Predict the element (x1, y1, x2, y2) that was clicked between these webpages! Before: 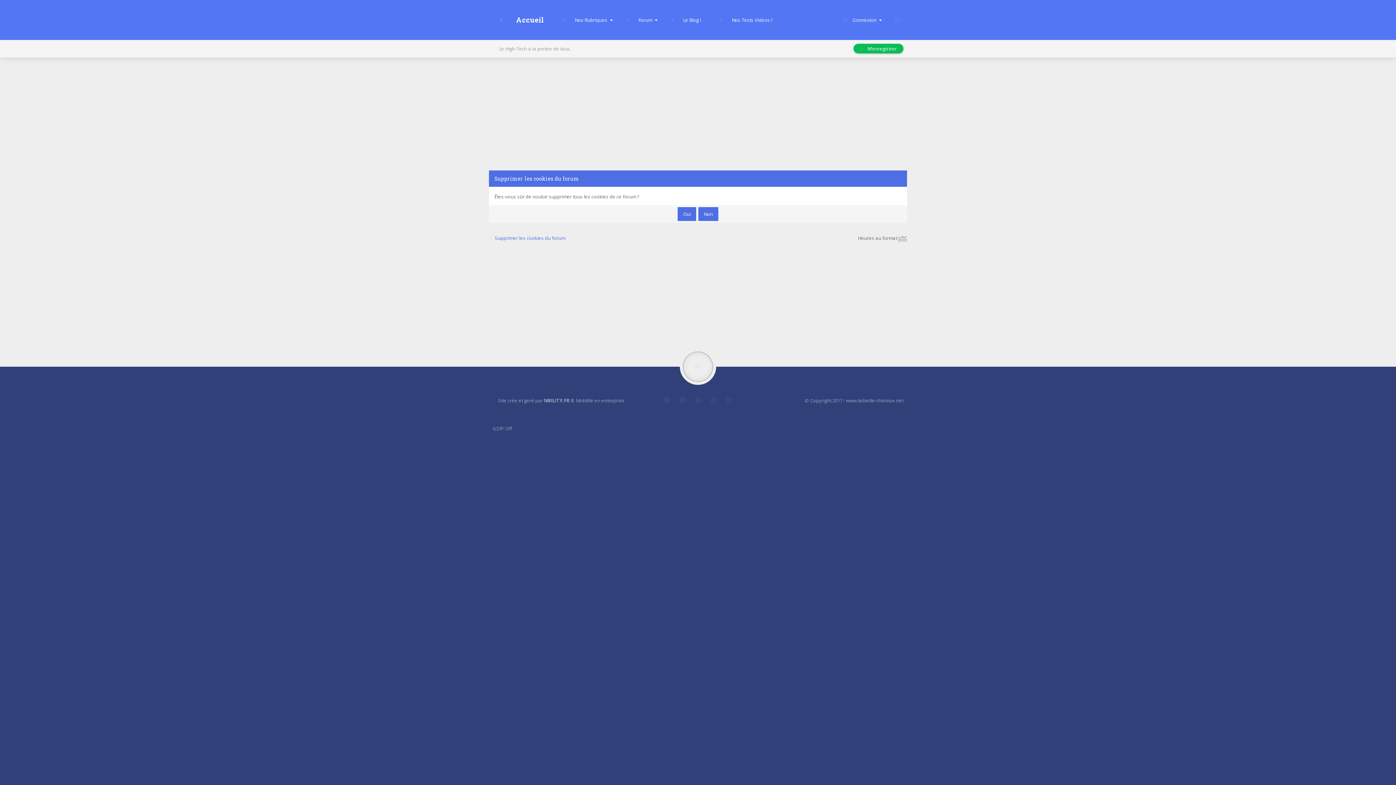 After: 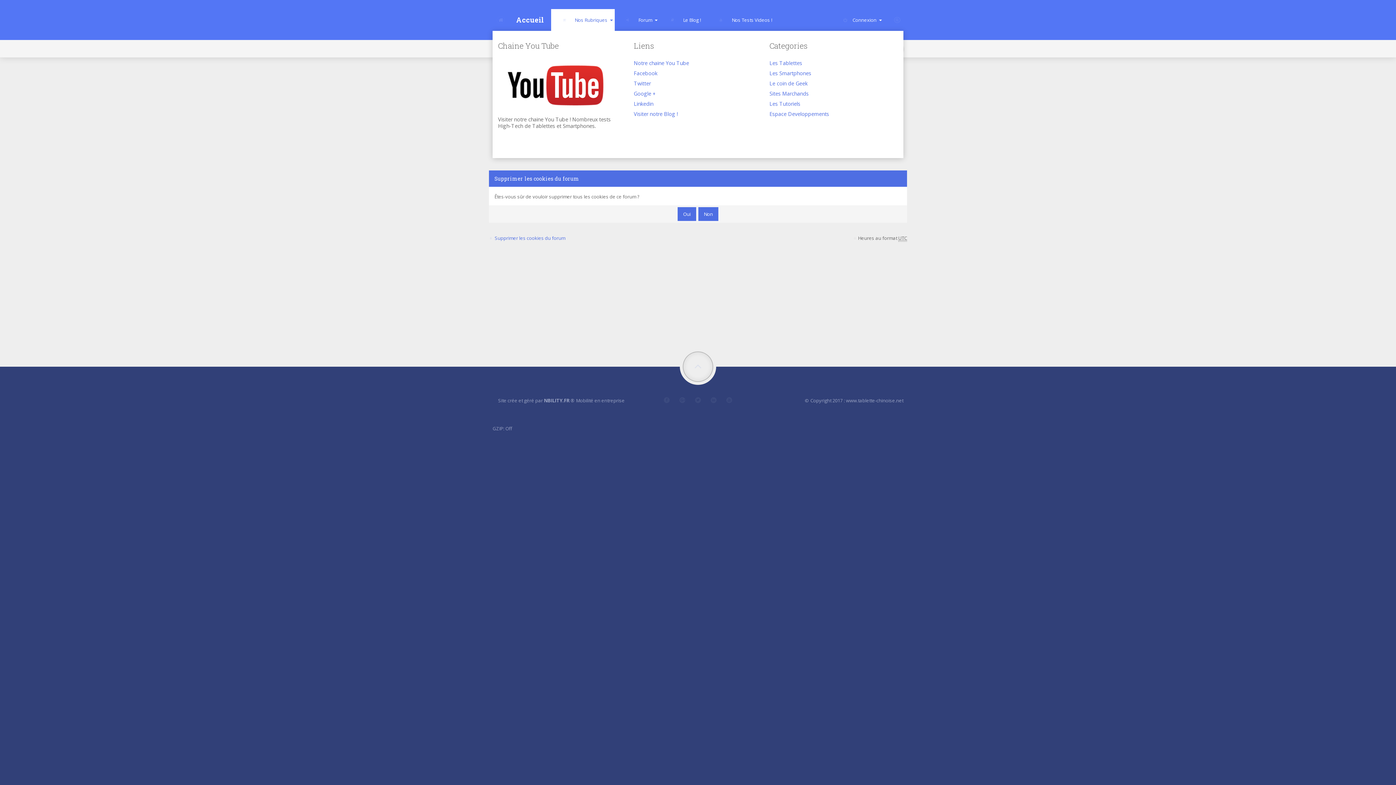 Action: label: Nos Rubriques bbox: (551, 9, 614, 30)